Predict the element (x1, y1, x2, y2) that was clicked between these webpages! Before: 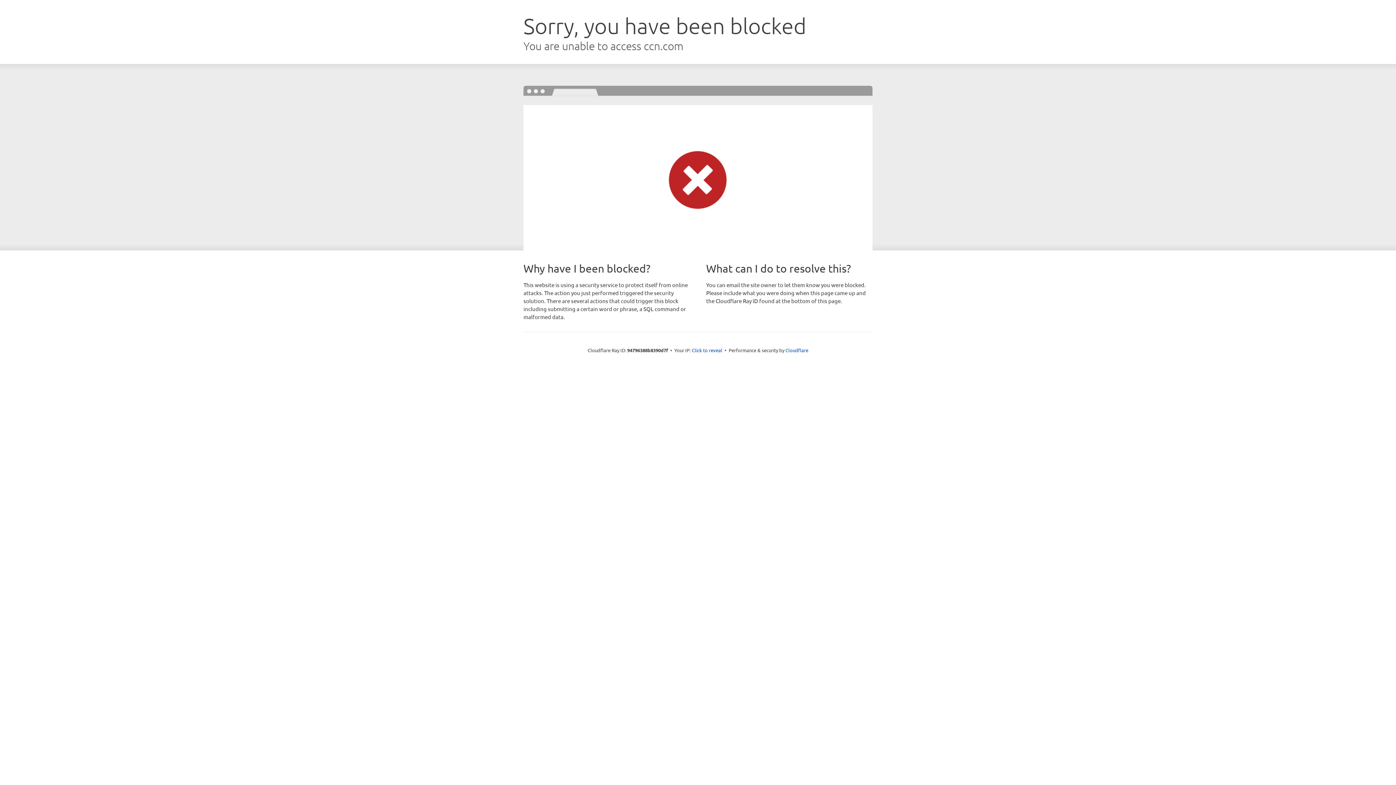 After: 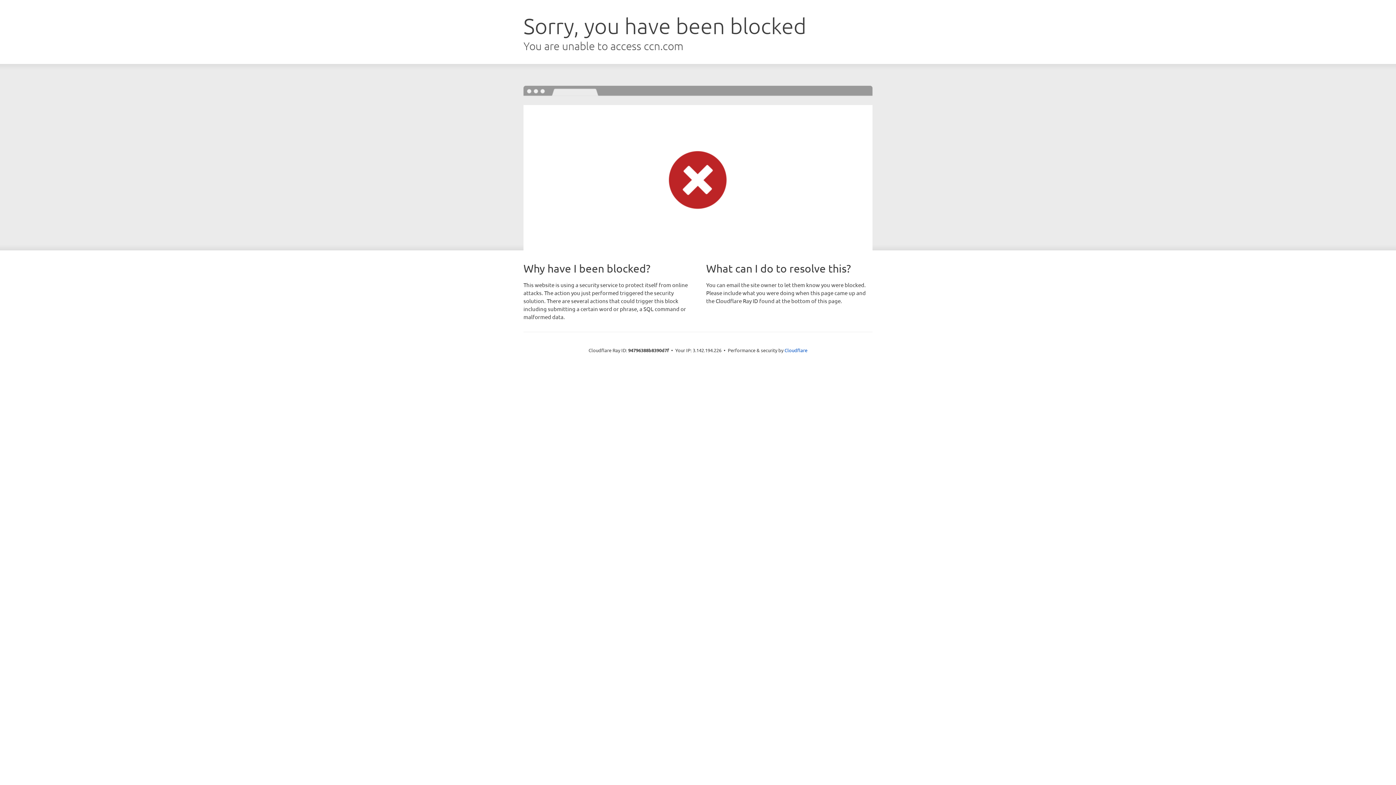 Action: bbox: (692, 346, 722, 353) label: Click to reveal